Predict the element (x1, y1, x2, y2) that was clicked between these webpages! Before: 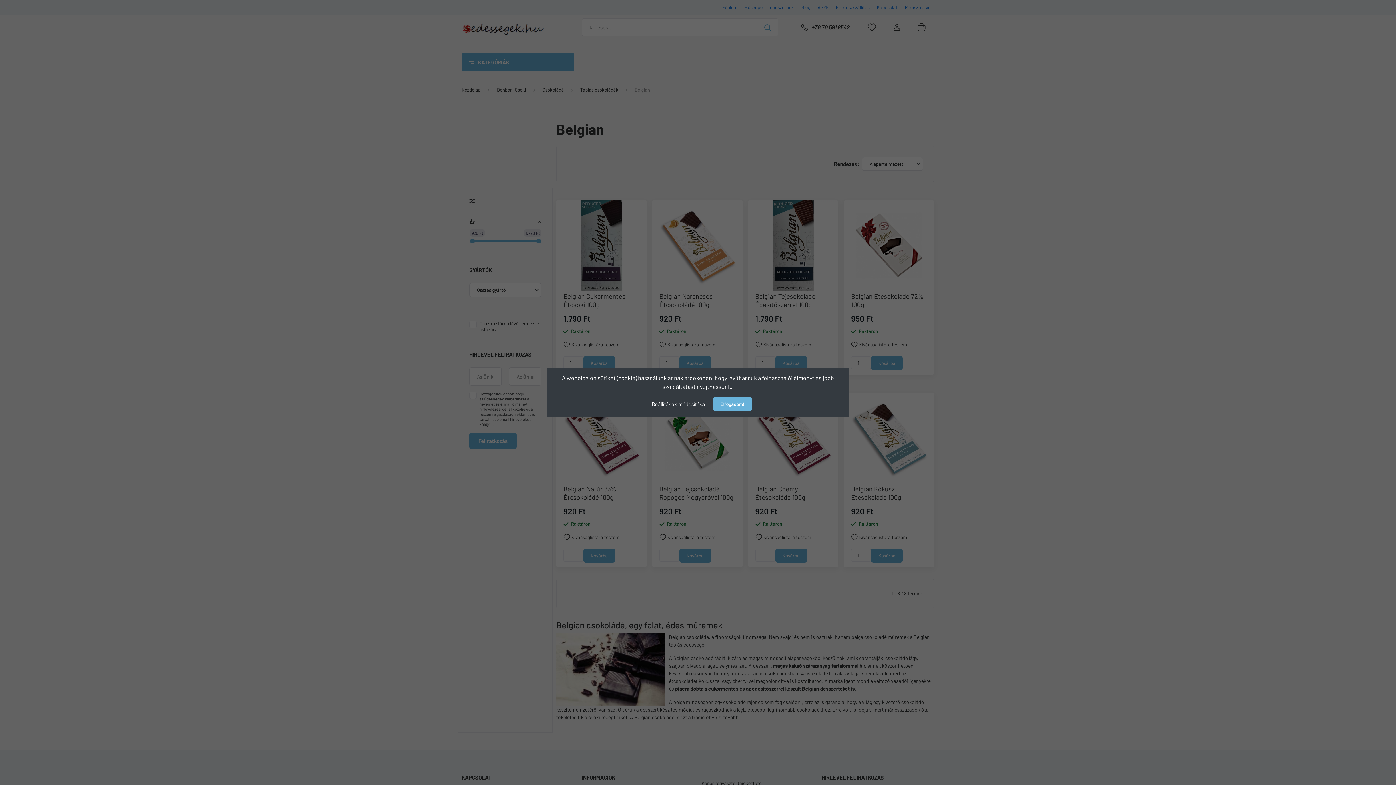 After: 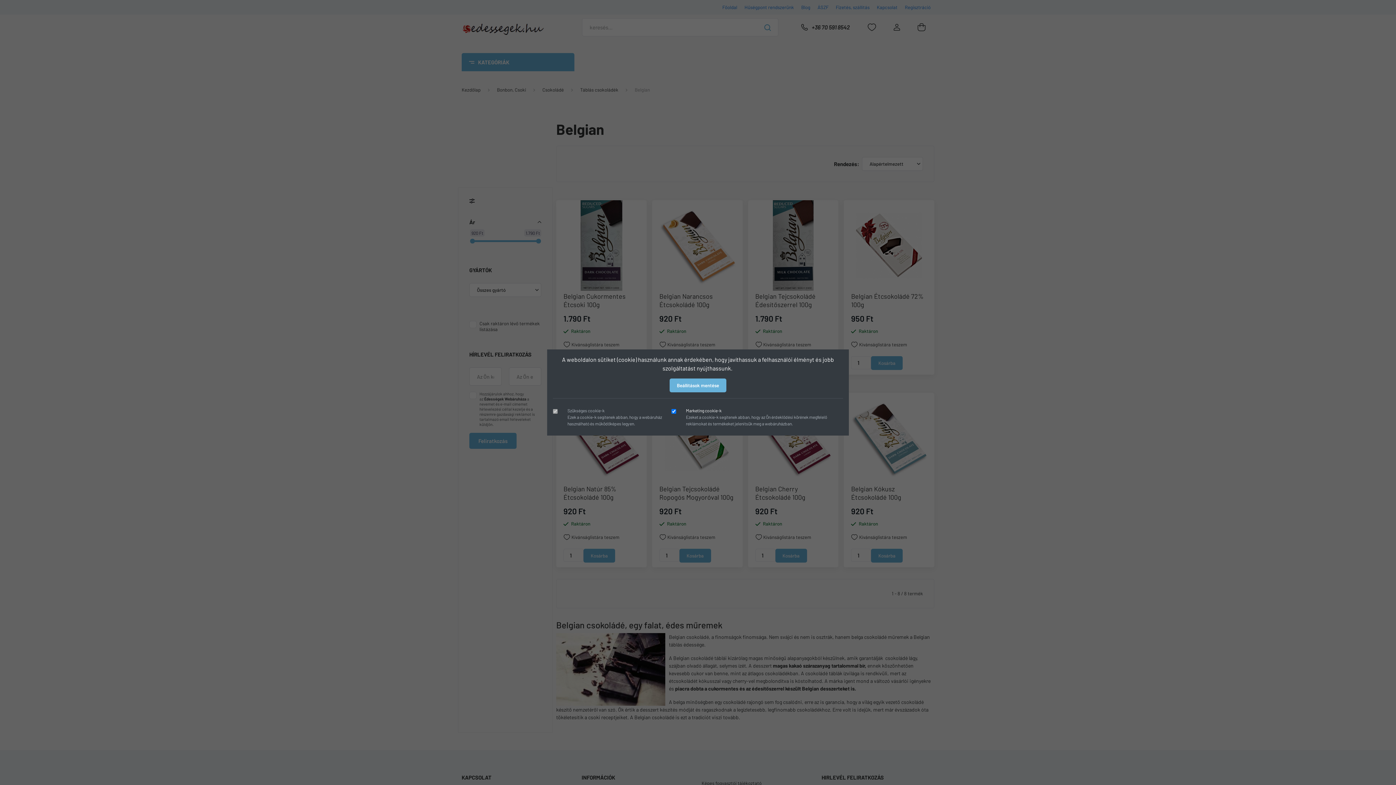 Action: label: Beállítások módosítása bbox: (644, 397, 712, 411)